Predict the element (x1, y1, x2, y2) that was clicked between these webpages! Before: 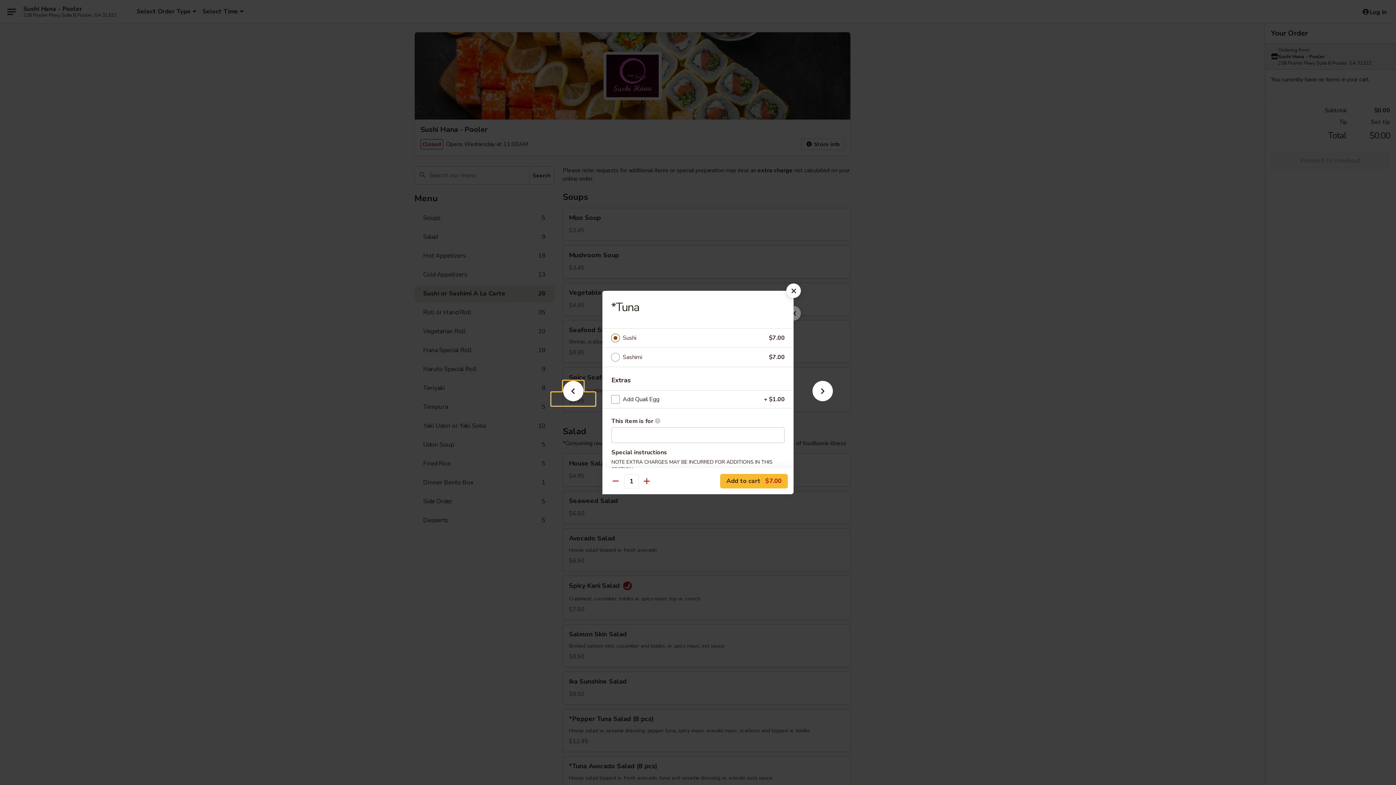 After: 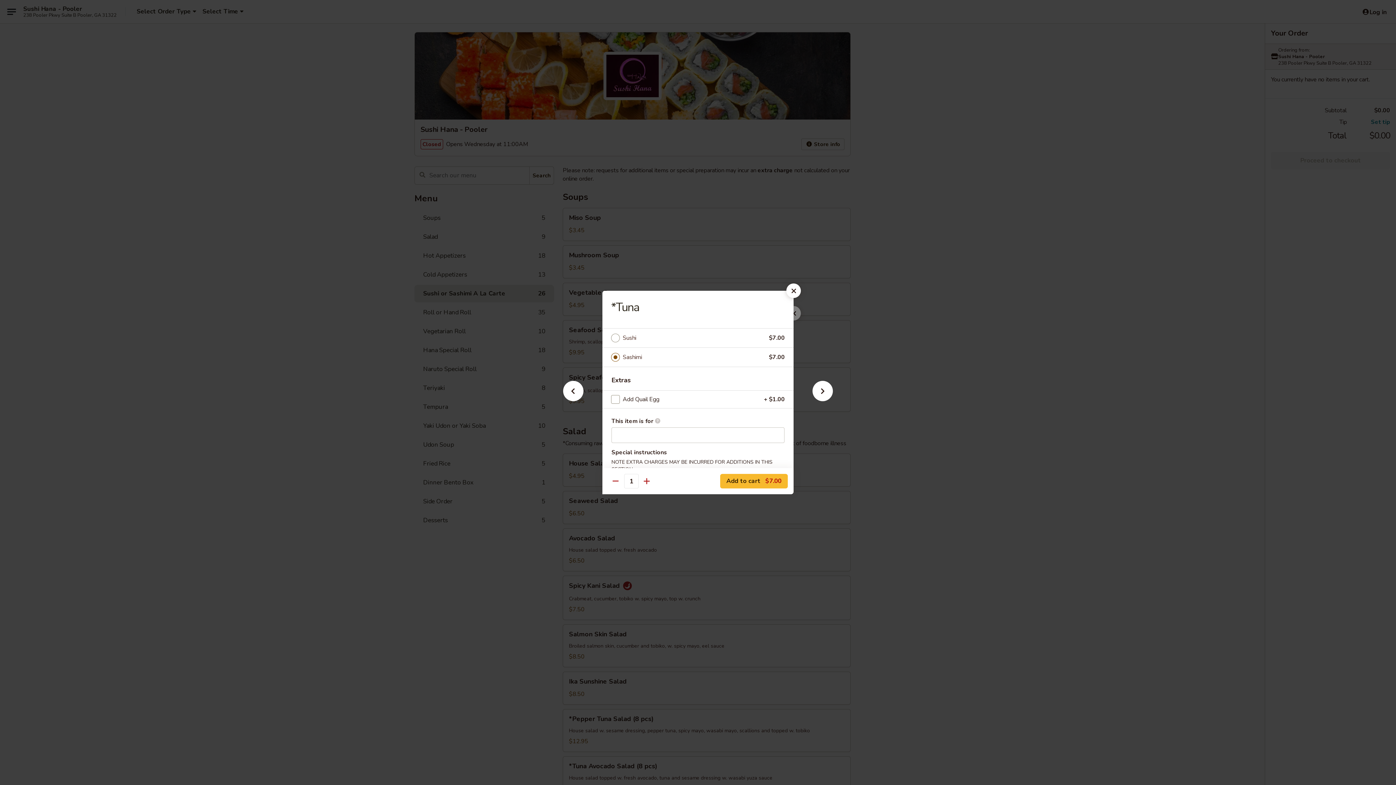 Action: bbox: (622, 352, 769, 362) label: Sashimi